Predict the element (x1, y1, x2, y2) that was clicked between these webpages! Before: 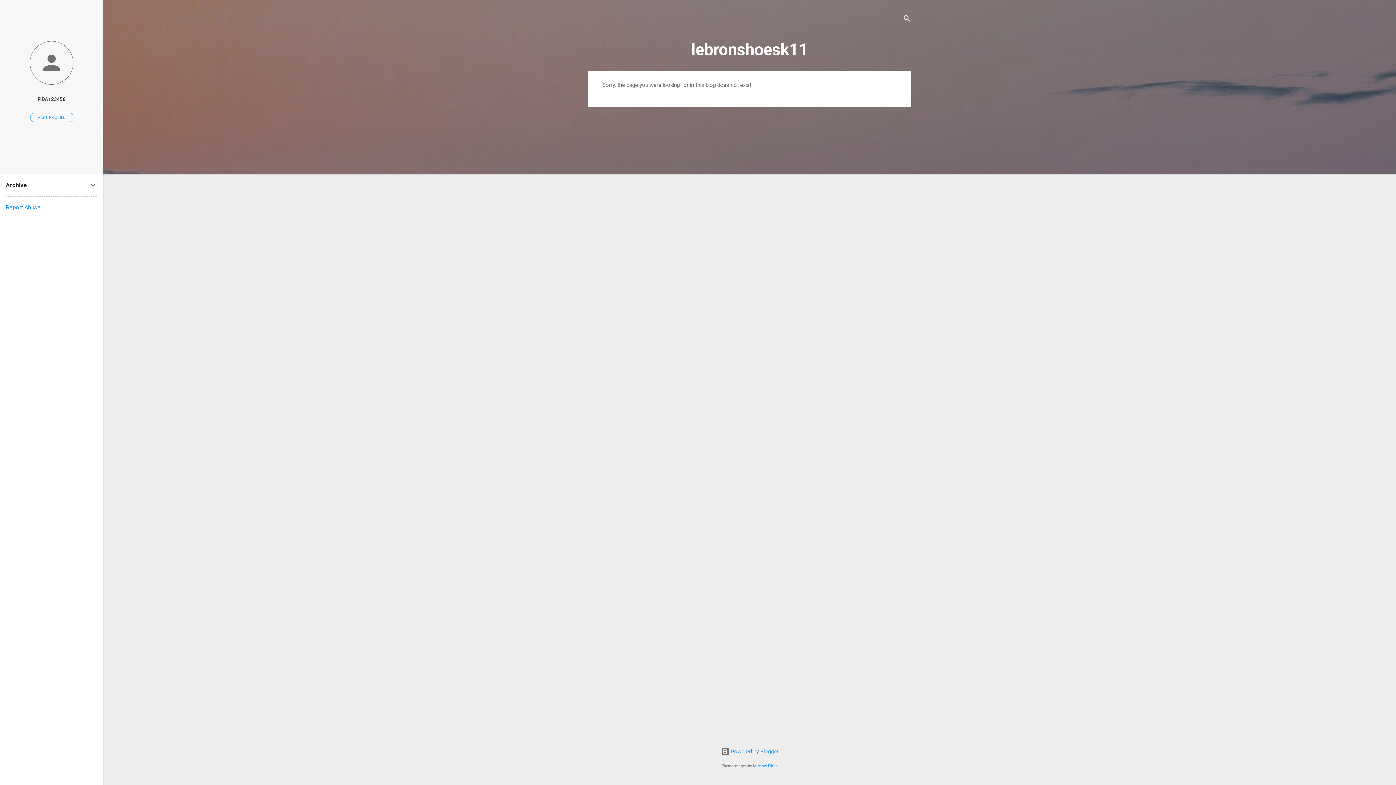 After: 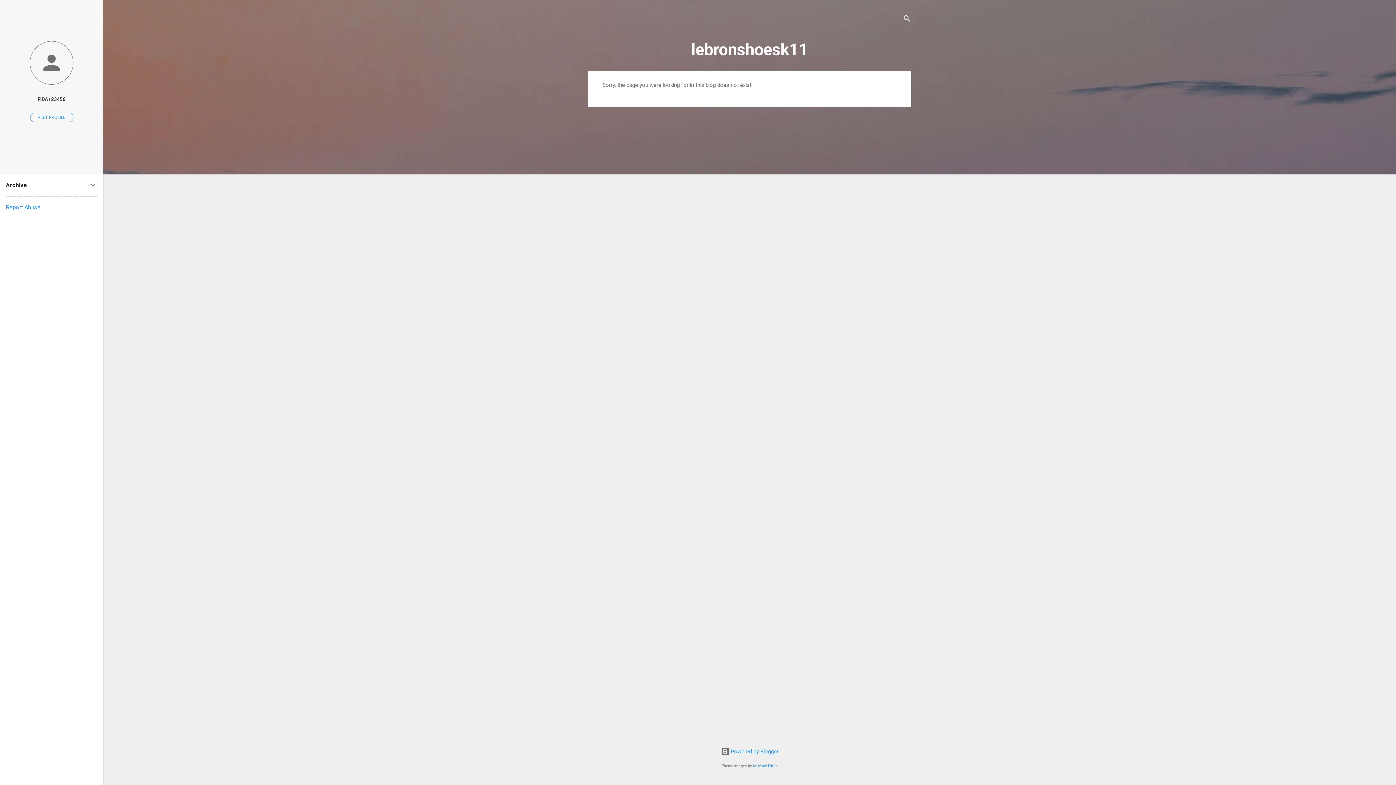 Action: bbox: (5, 204, 40, 210) label: Report Abuse